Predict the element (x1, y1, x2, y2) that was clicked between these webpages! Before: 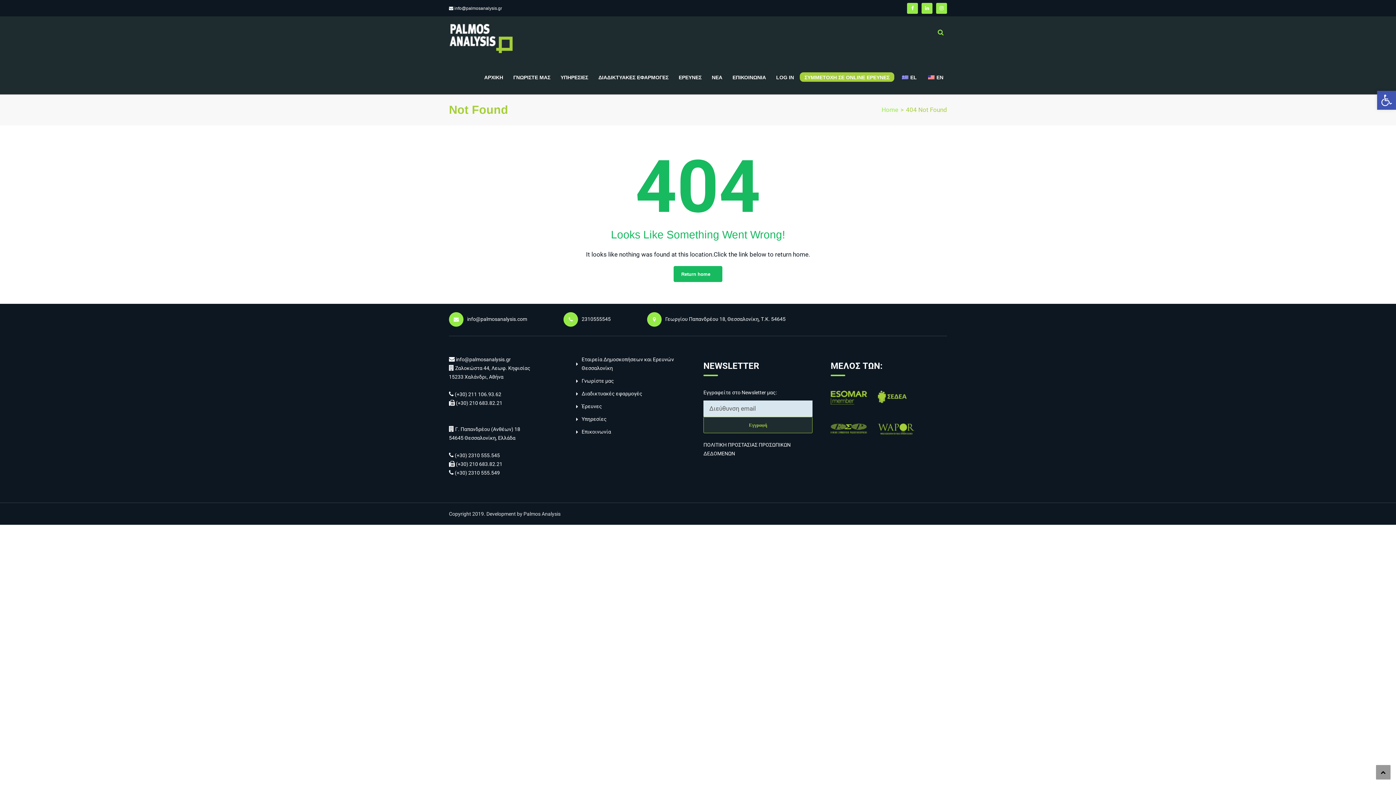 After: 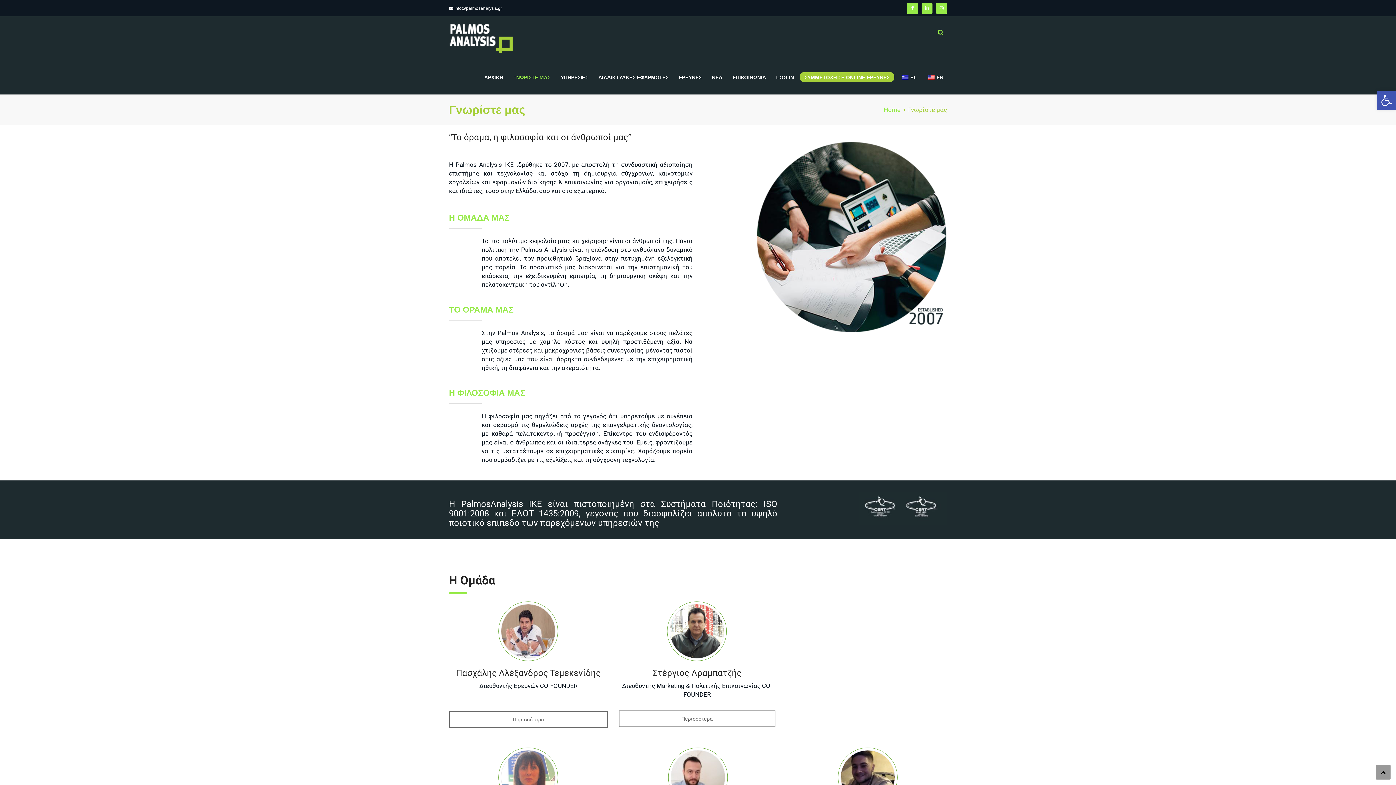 Action: label: ΓΝΩΡΙΣΤΕ ΜΑΣ bbox: (509, 60, 554, 94)